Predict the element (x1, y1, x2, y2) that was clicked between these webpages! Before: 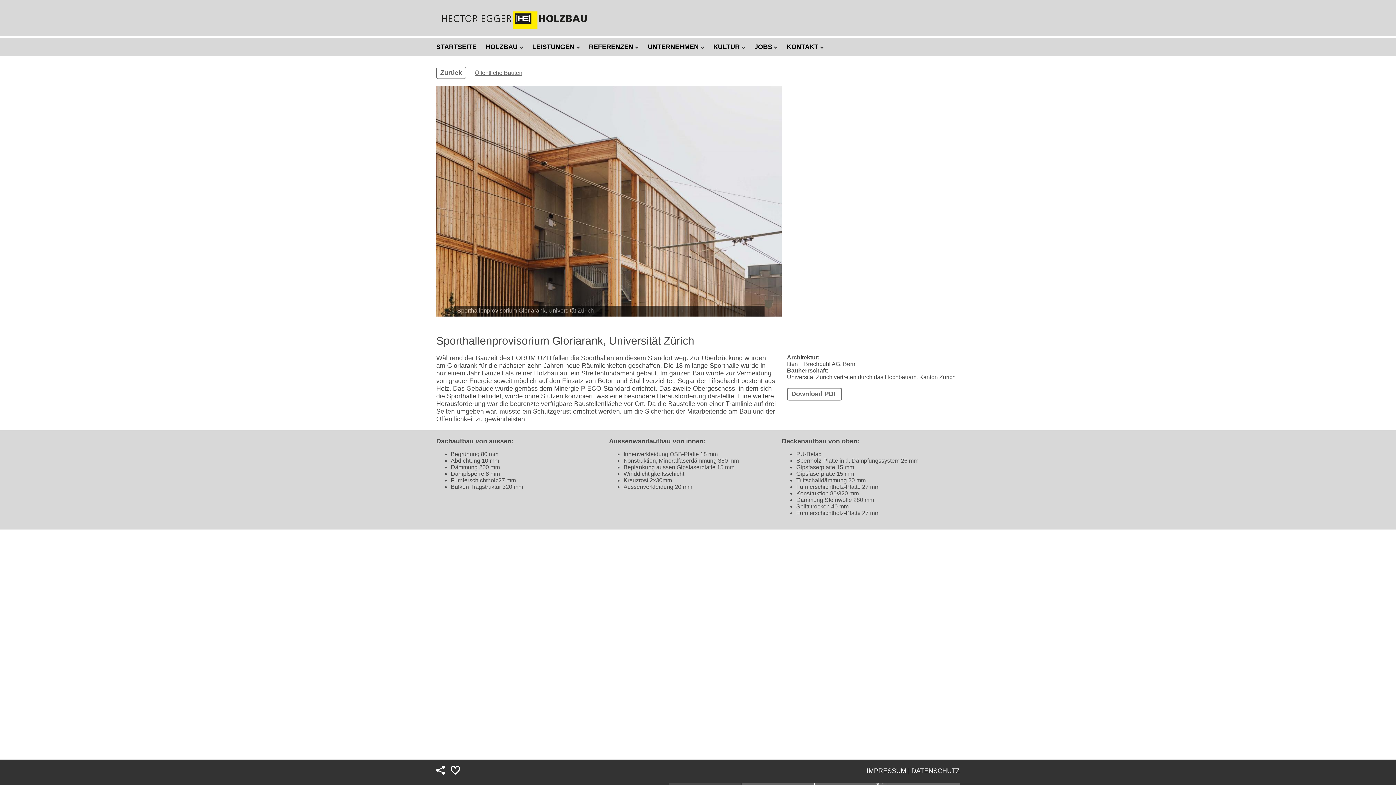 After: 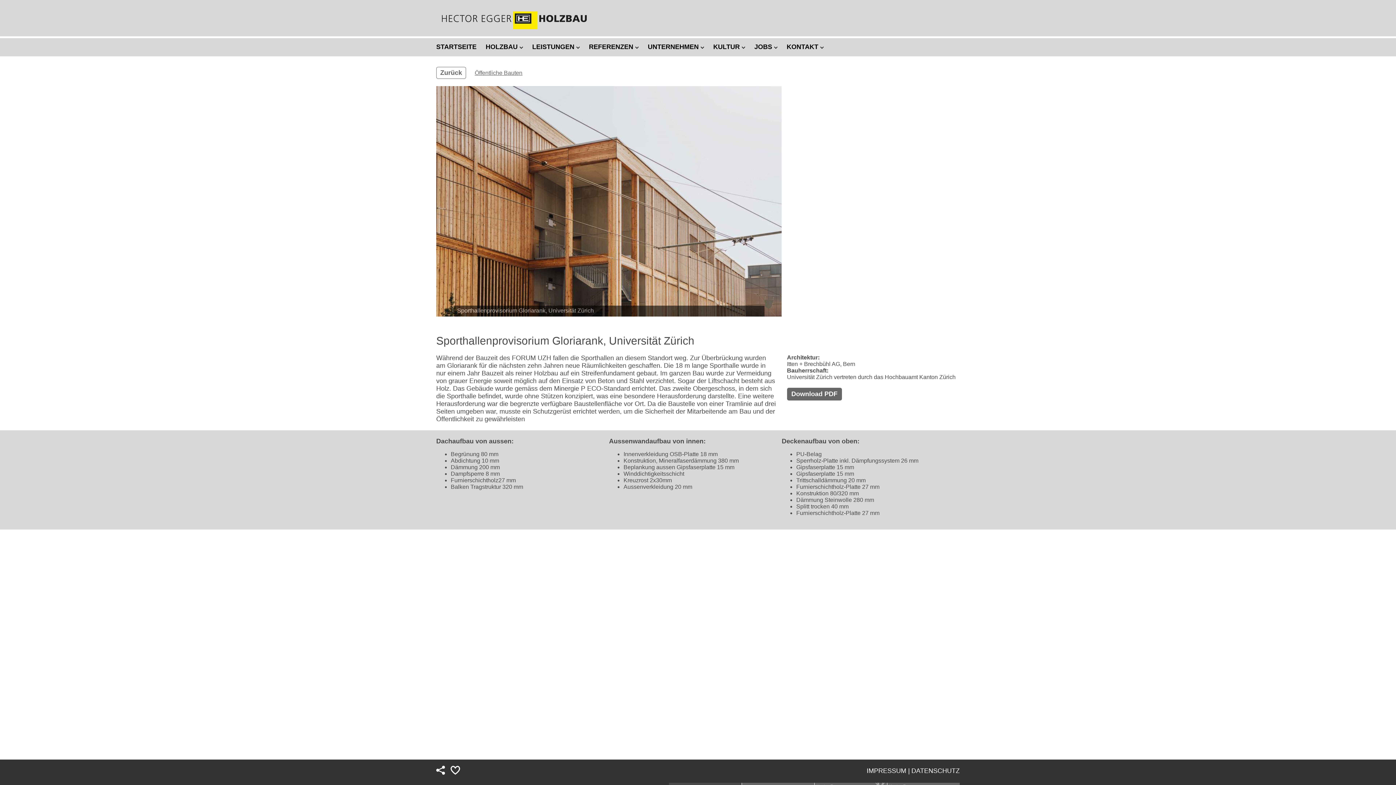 Action: bbox: (787, 387, 842, 400) label: Download PDF